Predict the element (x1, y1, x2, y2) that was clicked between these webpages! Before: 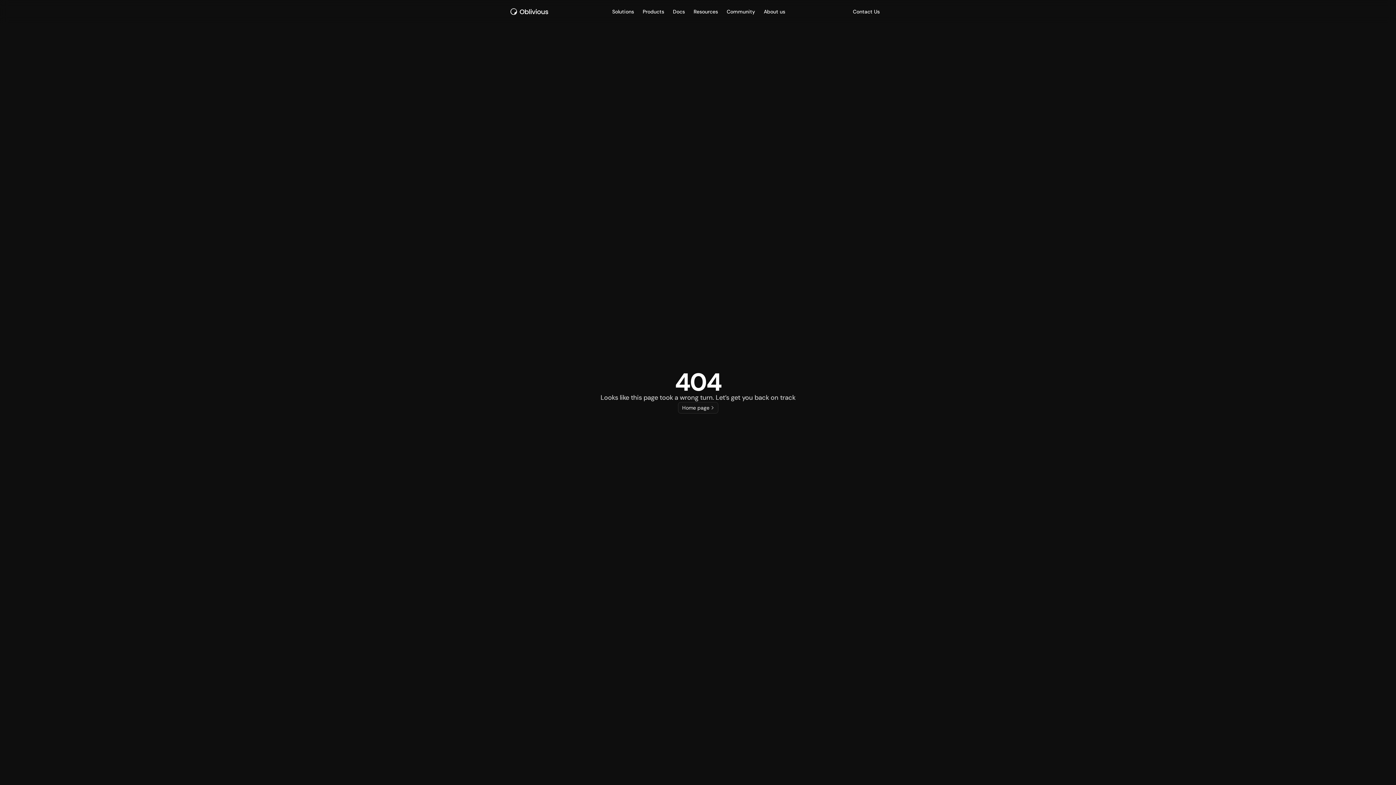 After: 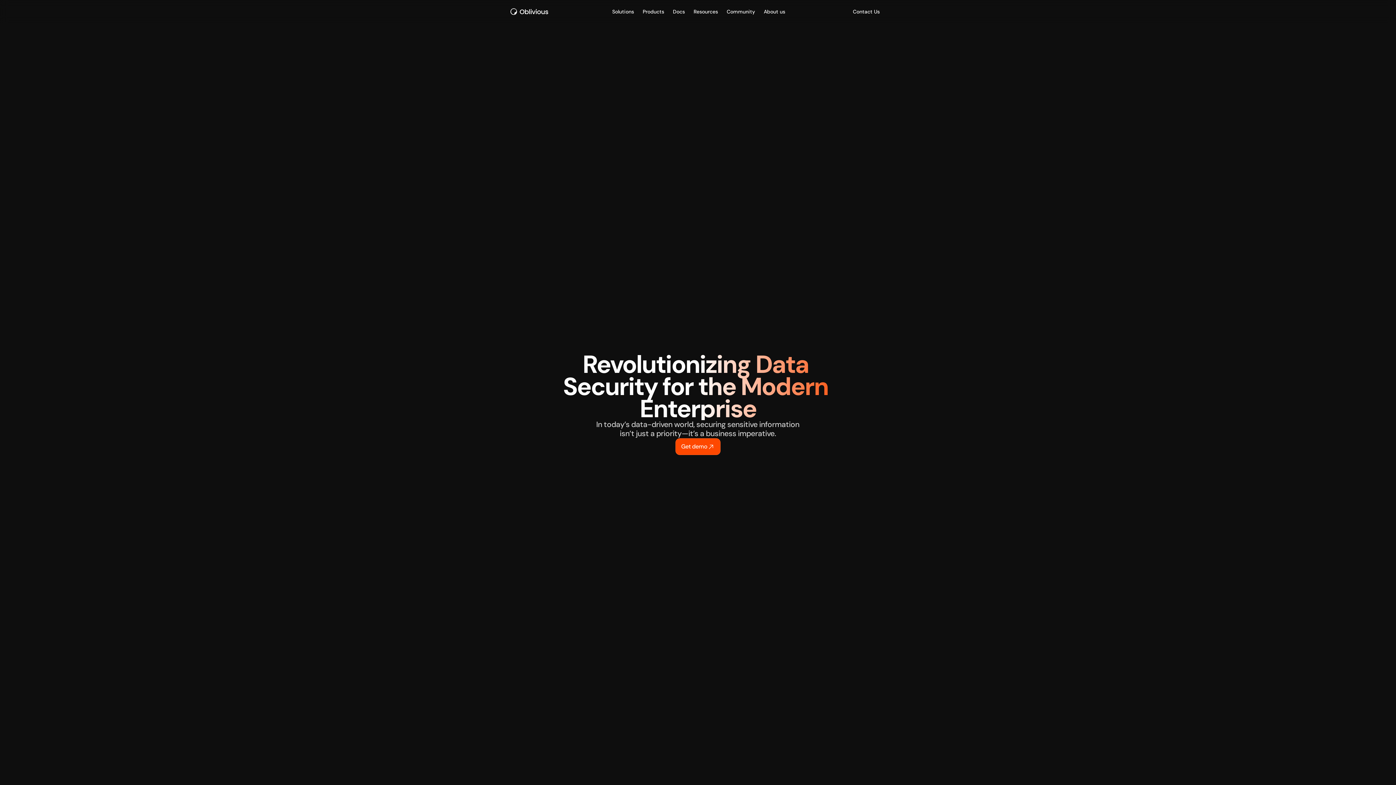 Action: label: Solutions bbox: (608, 5, 638, 17)